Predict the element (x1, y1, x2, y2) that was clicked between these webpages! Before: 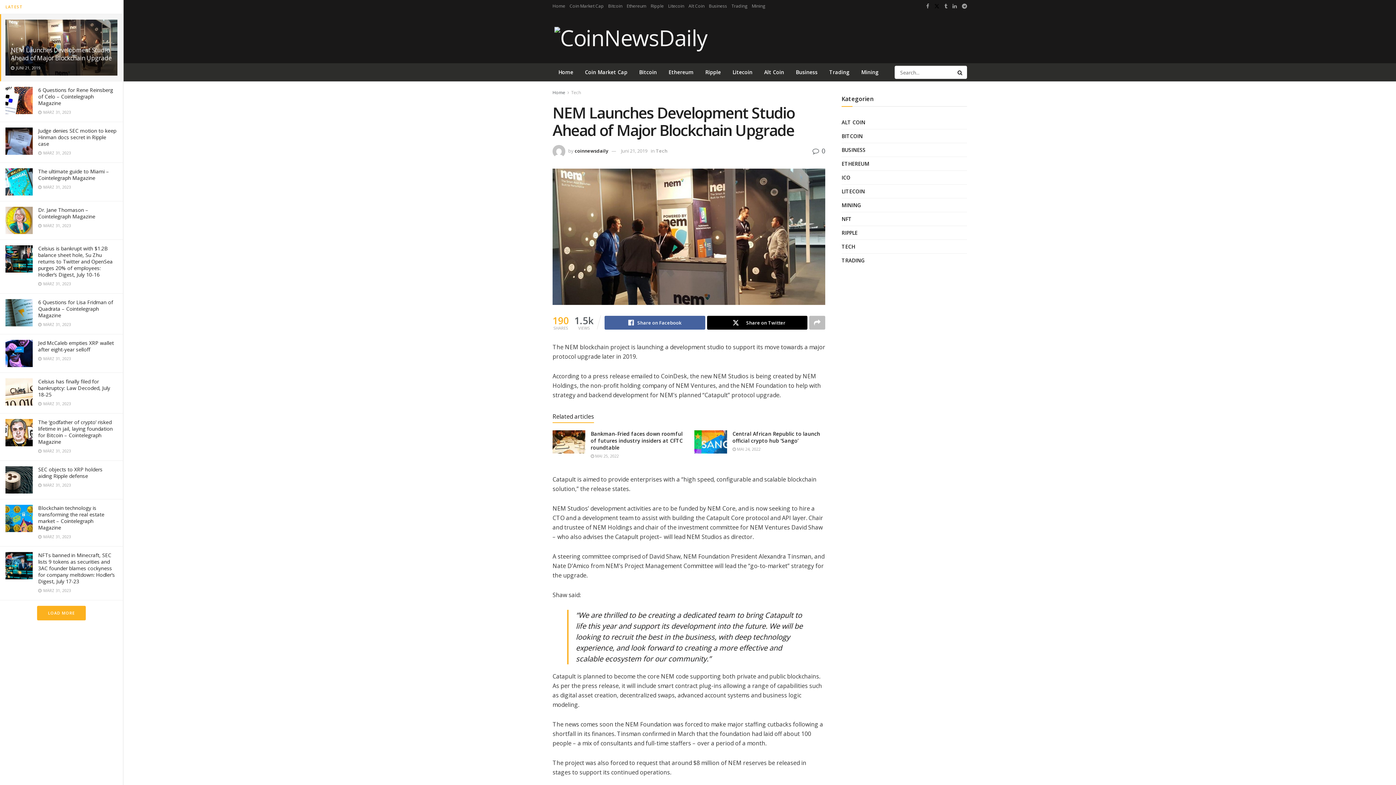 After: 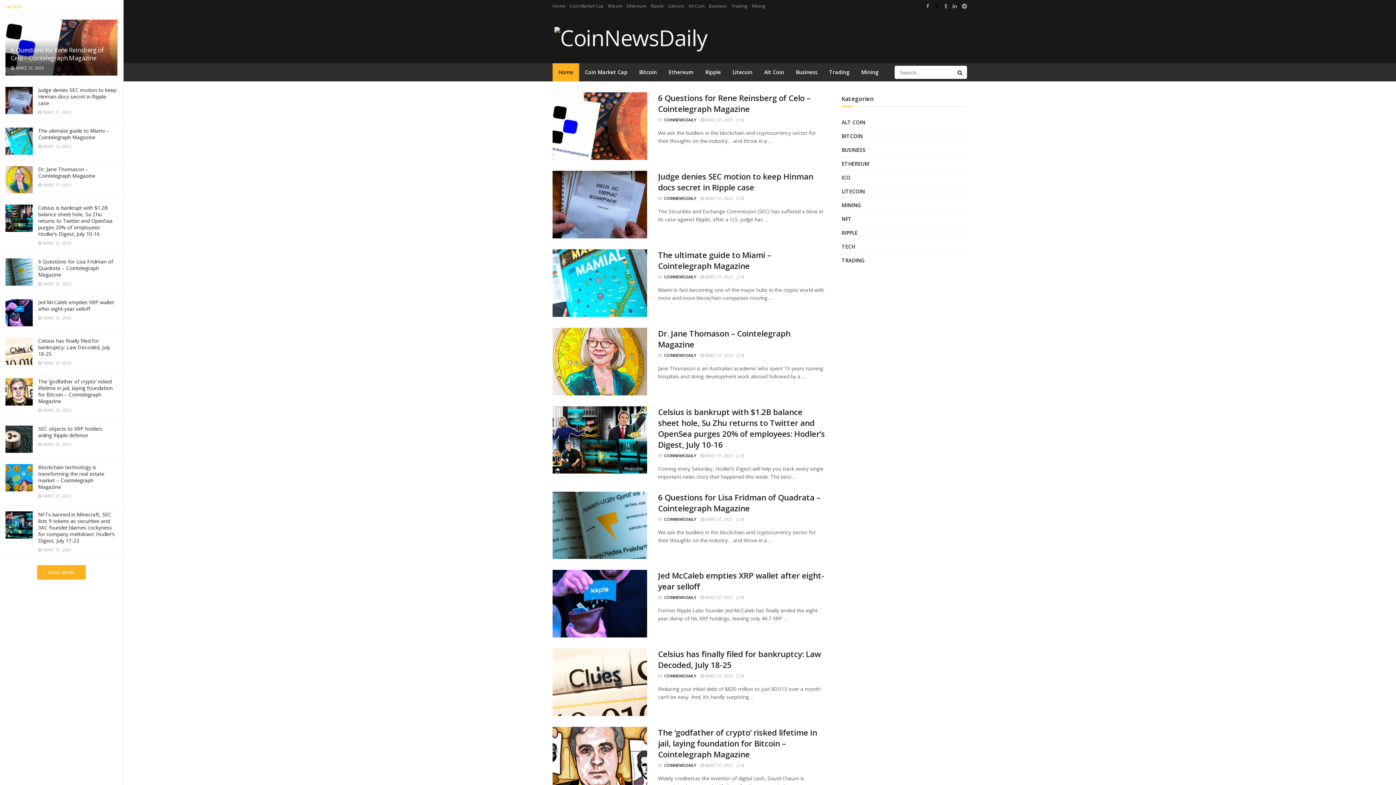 Action: label: Home bbox: (552, 63, 579, 81)